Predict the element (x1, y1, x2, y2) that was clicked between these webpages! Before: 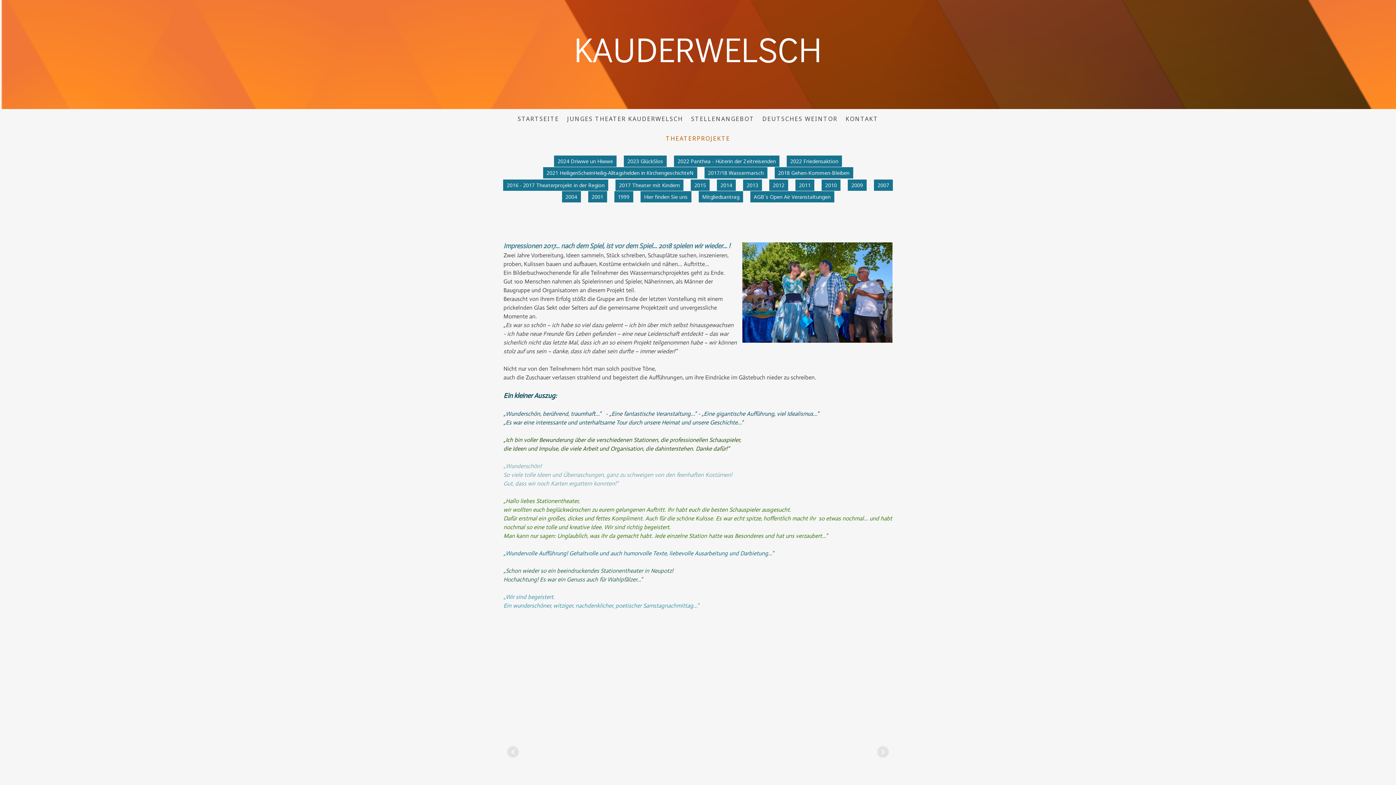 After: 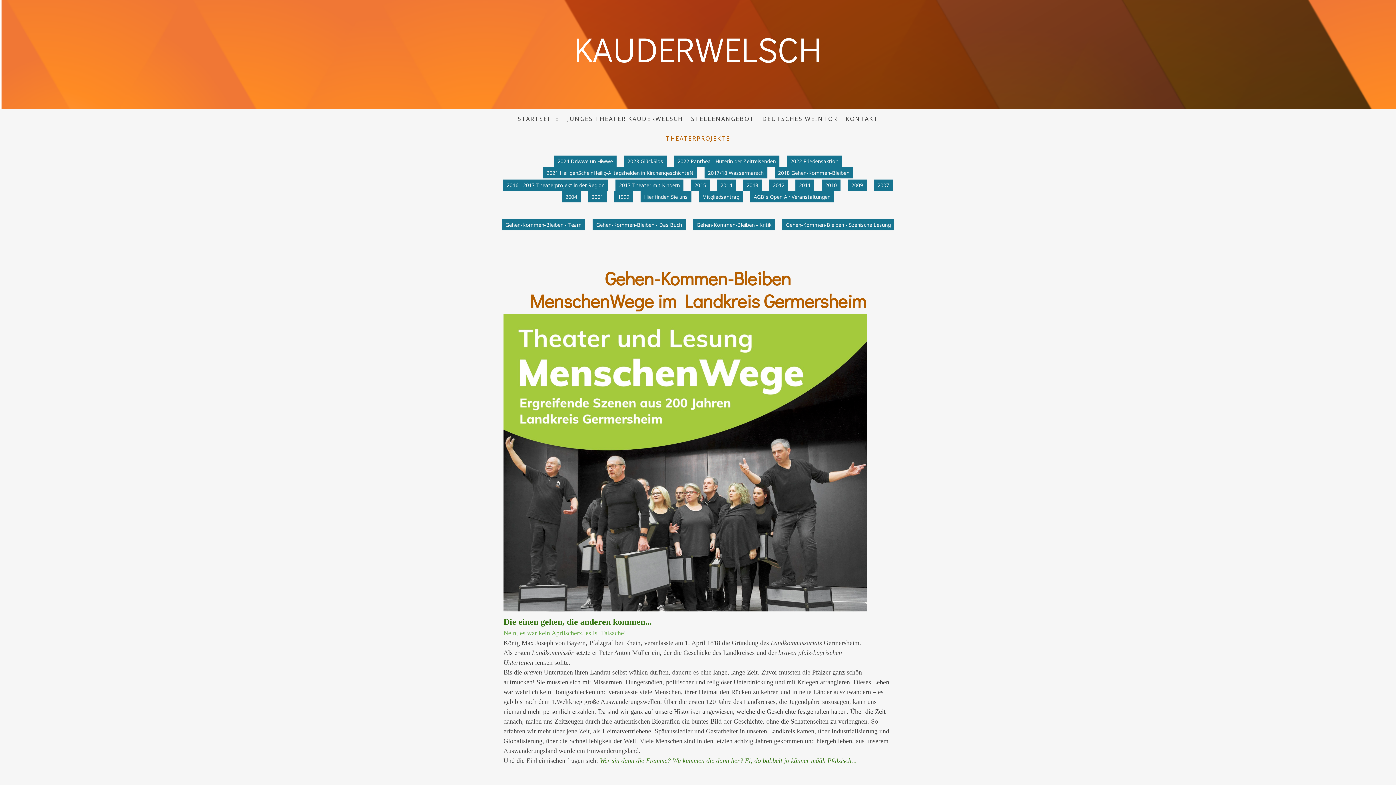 Action: label: 2018 Gehen-Kommen-Bleiben bbox: (774, 167, 853, 178)